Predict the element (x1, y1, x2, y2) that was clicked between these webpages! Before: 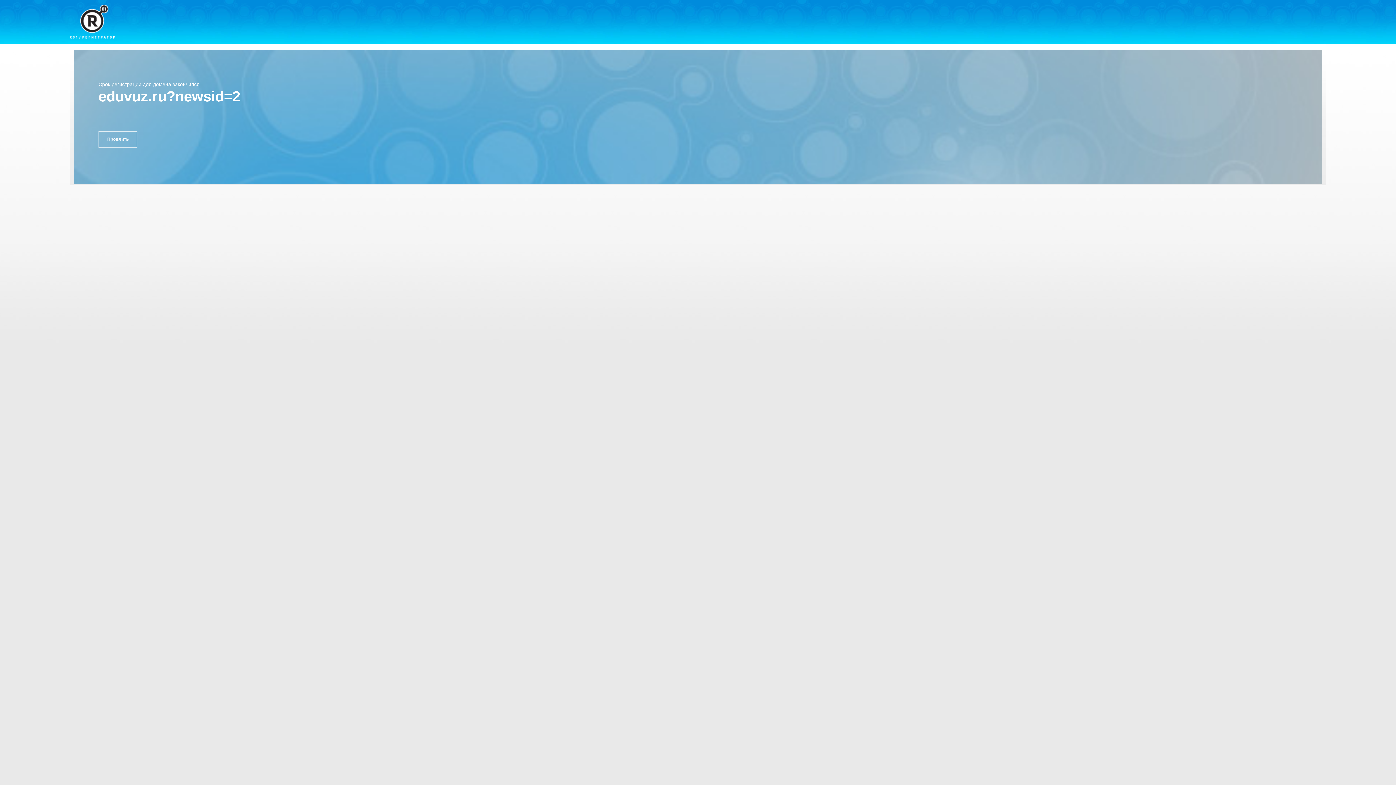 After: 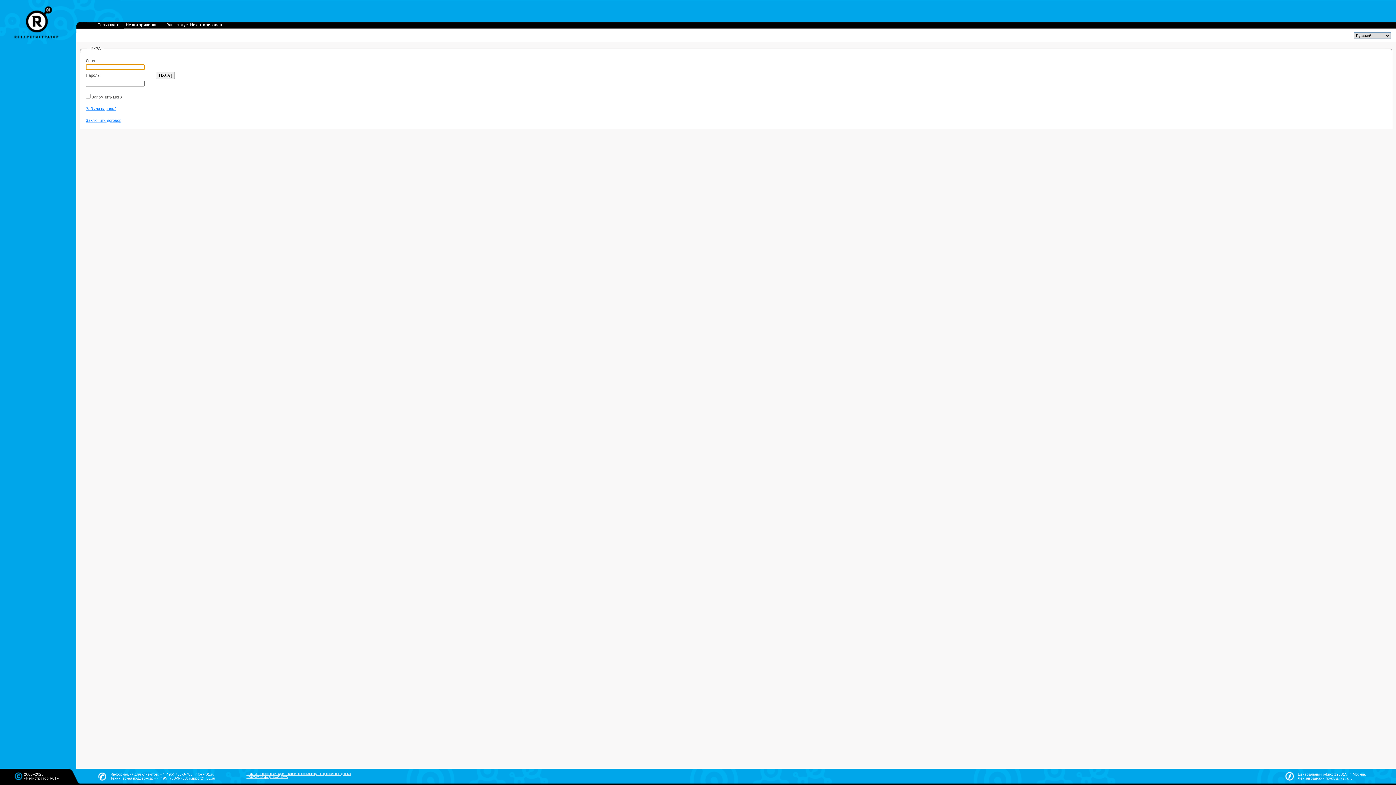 Action: bbox: (98, 130, 137, 147) label: Продлить